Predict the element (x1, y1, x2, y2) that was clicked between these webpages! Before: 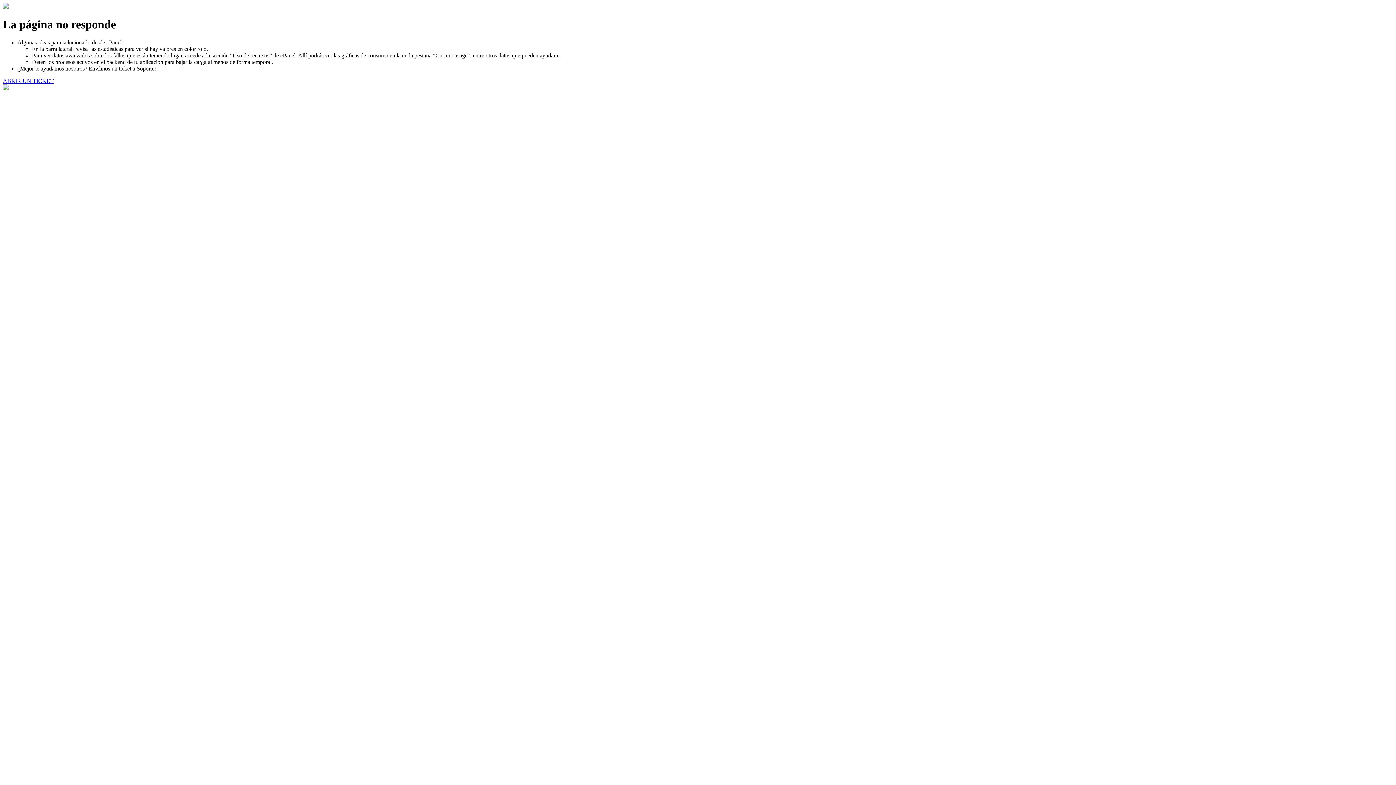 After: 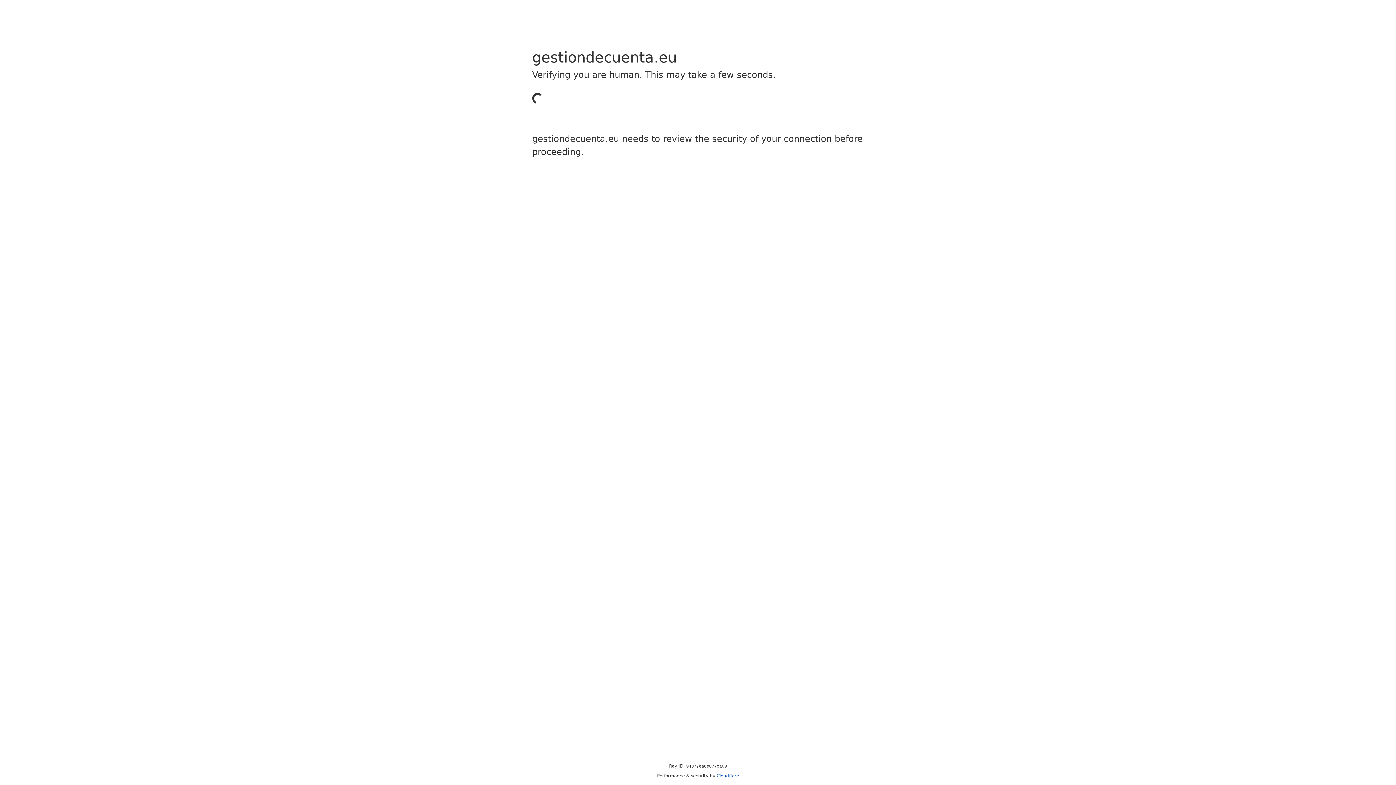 Action: label: ABRIR UN TICKET bbox: (2, 77, 53, 83)